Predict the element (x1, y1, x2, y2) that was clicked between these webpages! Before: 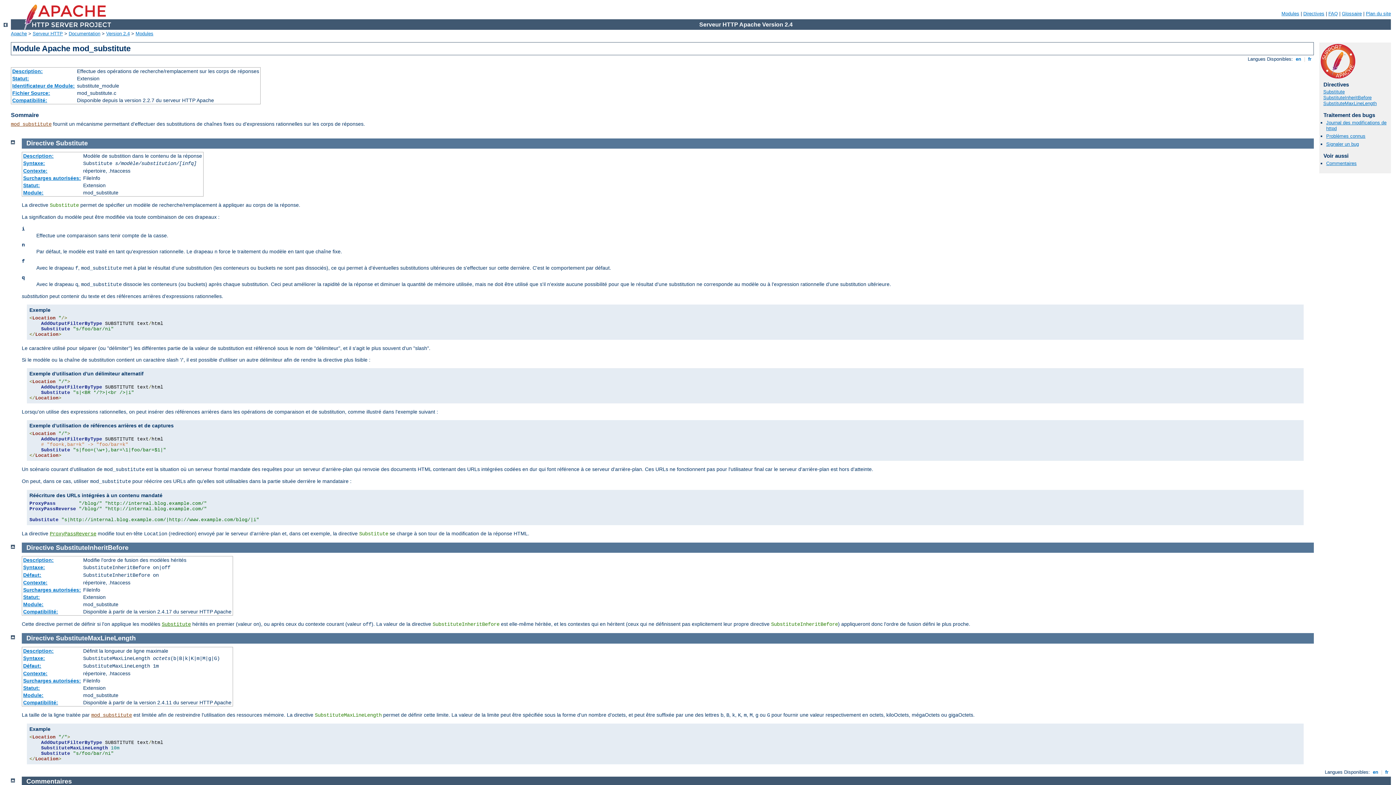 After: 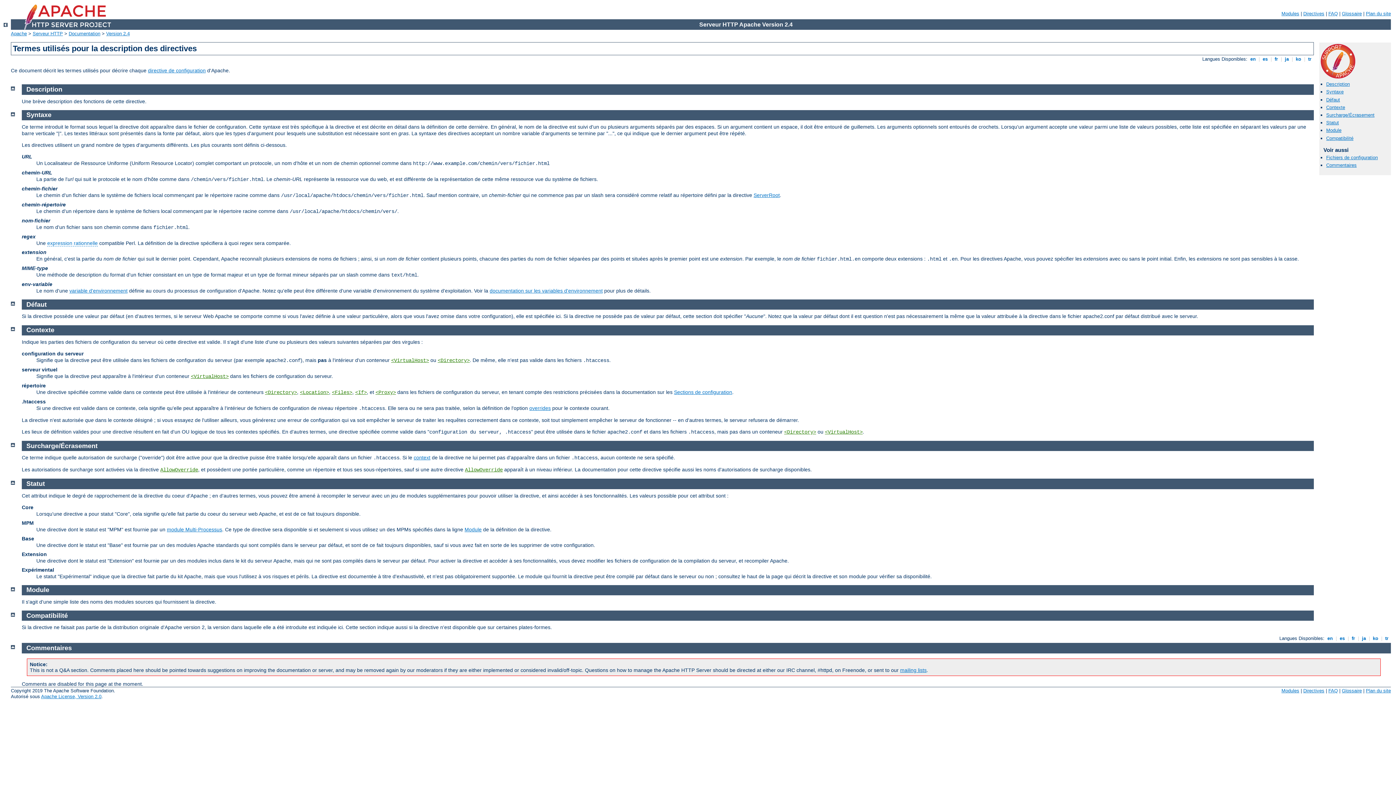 Action: label: Contexte: bbox: (23, 670, 47, 676)